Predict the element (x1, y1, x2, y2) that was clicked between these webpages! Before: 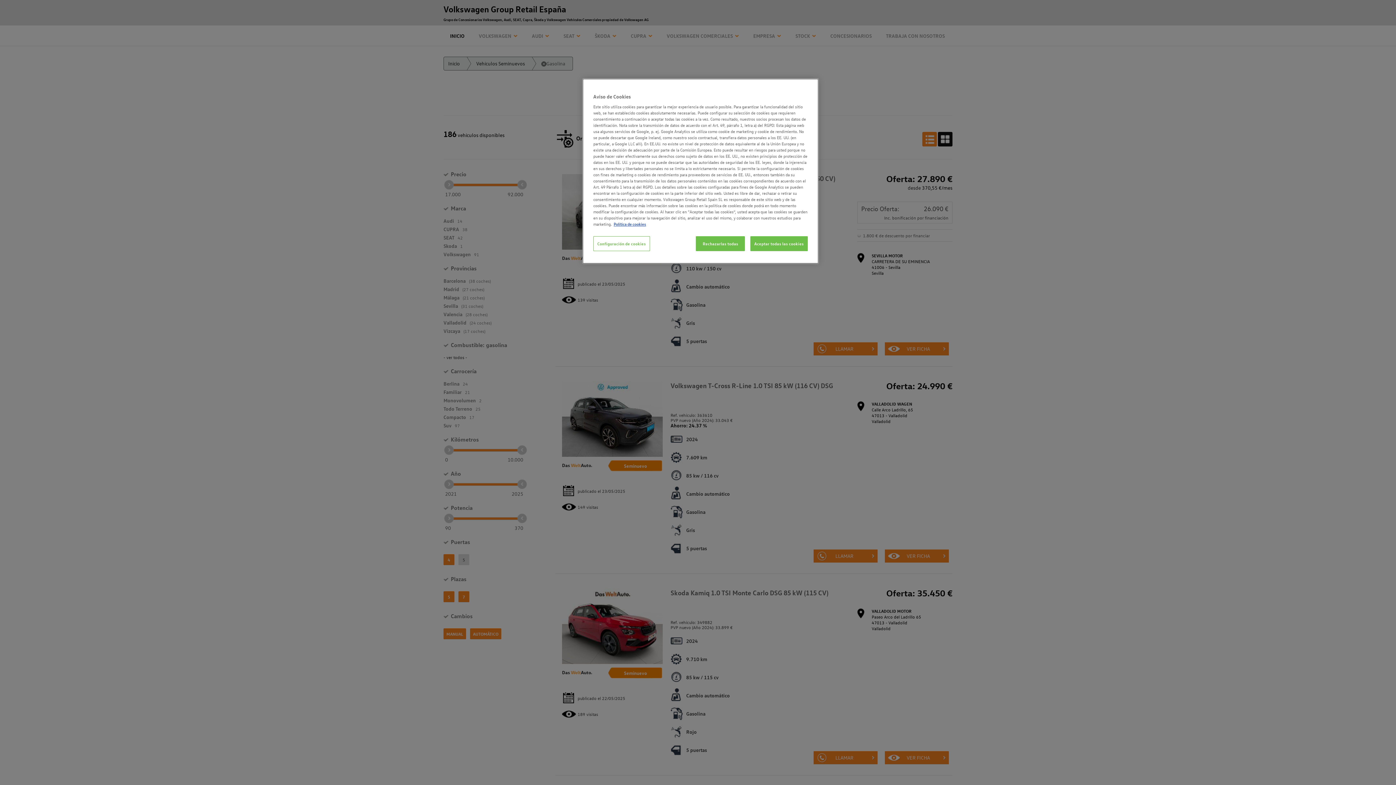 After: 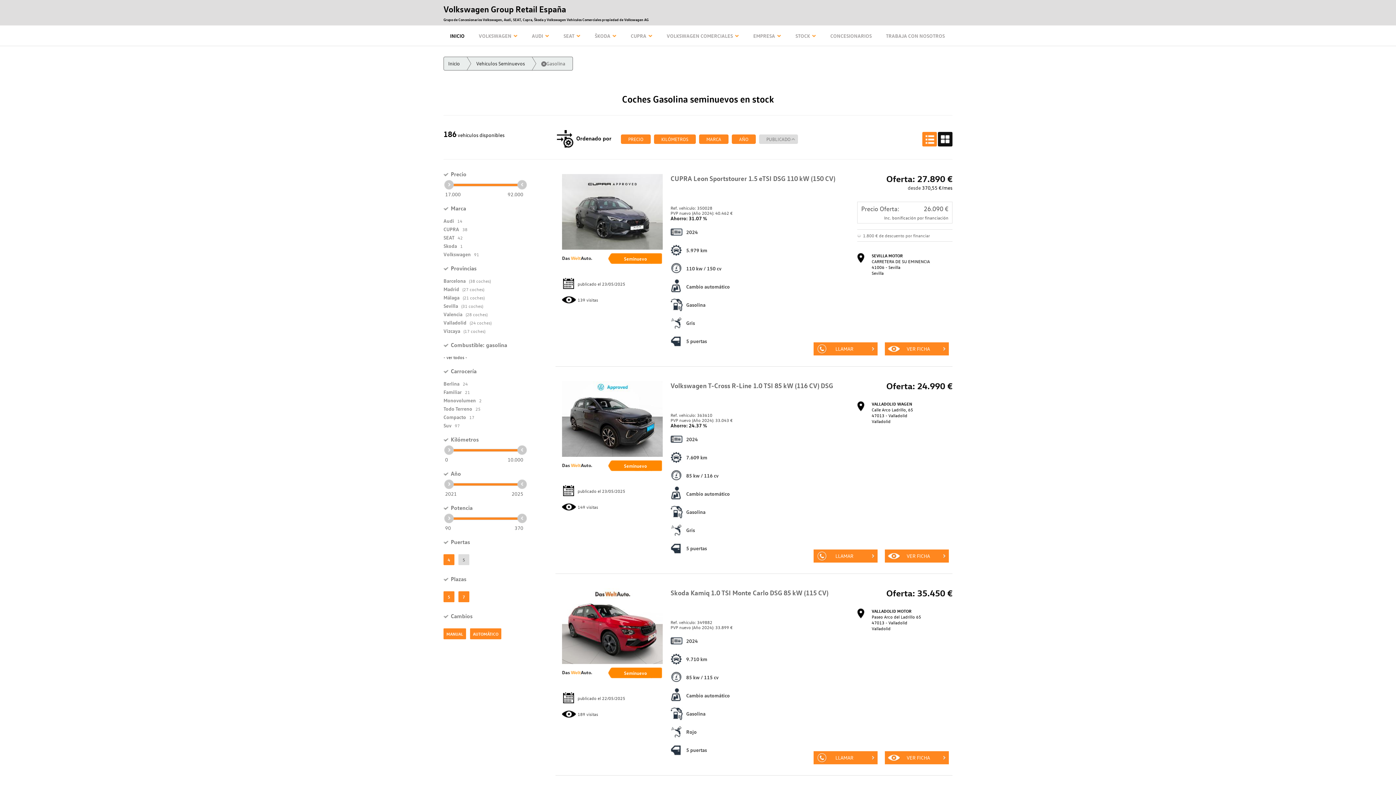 Action: bbox: (696, 236, 745, 251) label: Rechazarlas todas